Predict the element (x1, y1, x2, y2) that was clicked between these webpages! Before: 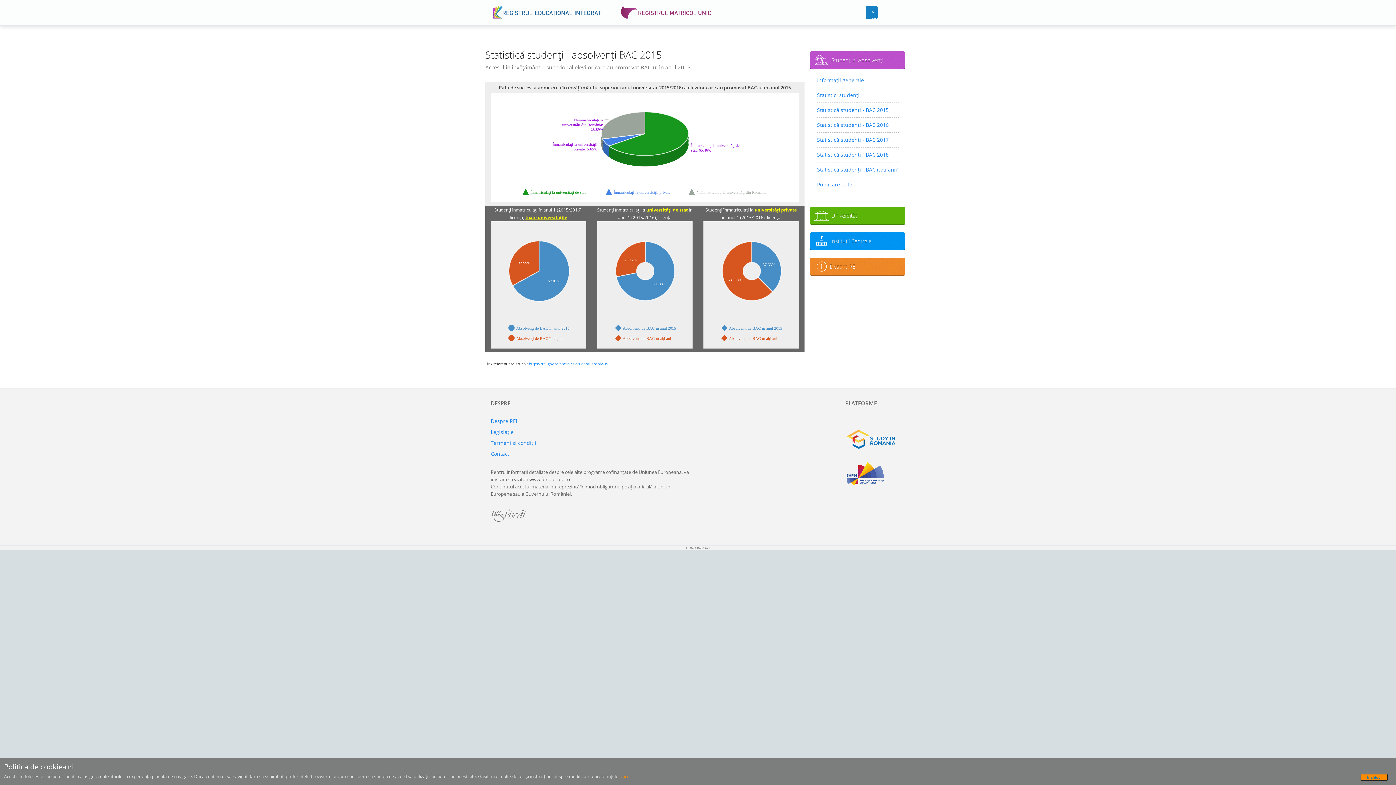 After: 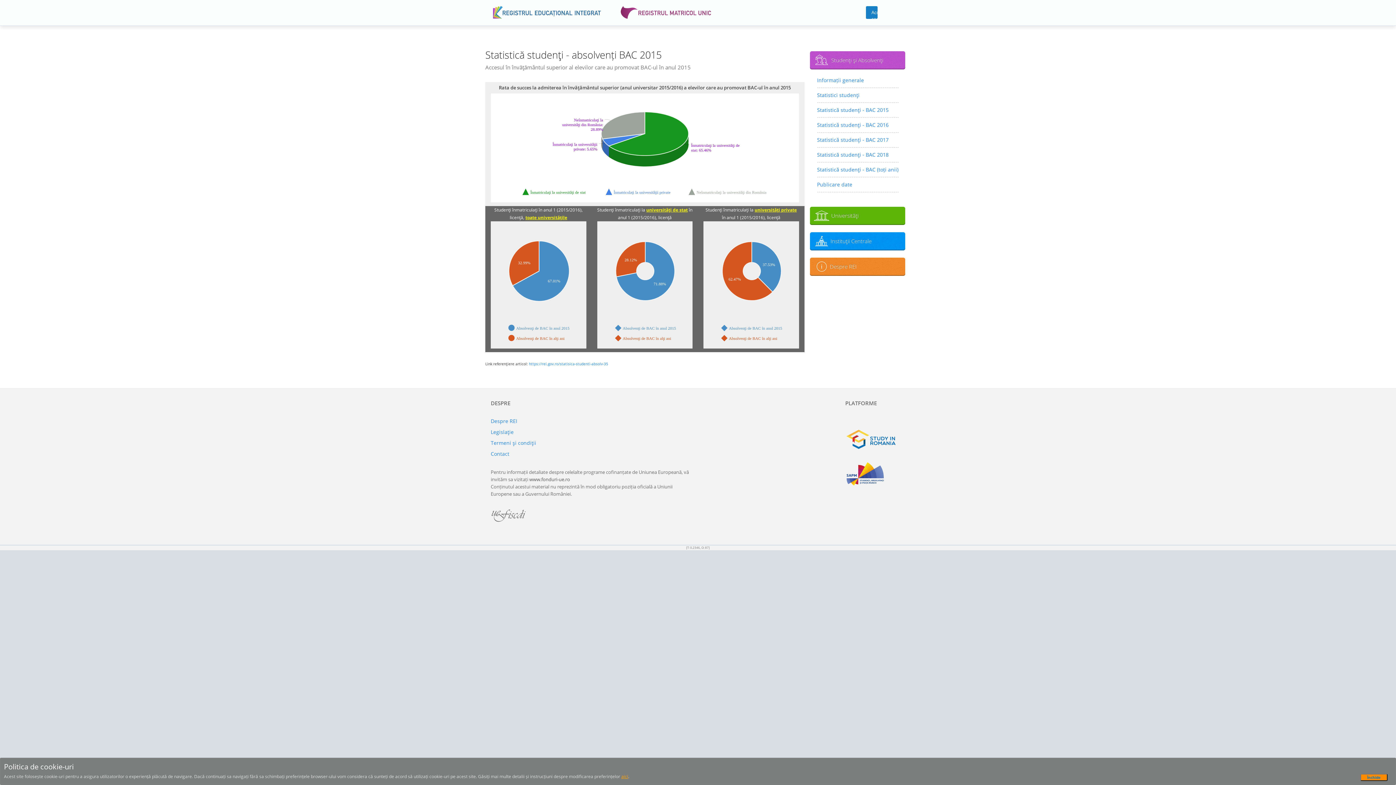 Action: bbox: (621, 773, 628, 780) label: aici